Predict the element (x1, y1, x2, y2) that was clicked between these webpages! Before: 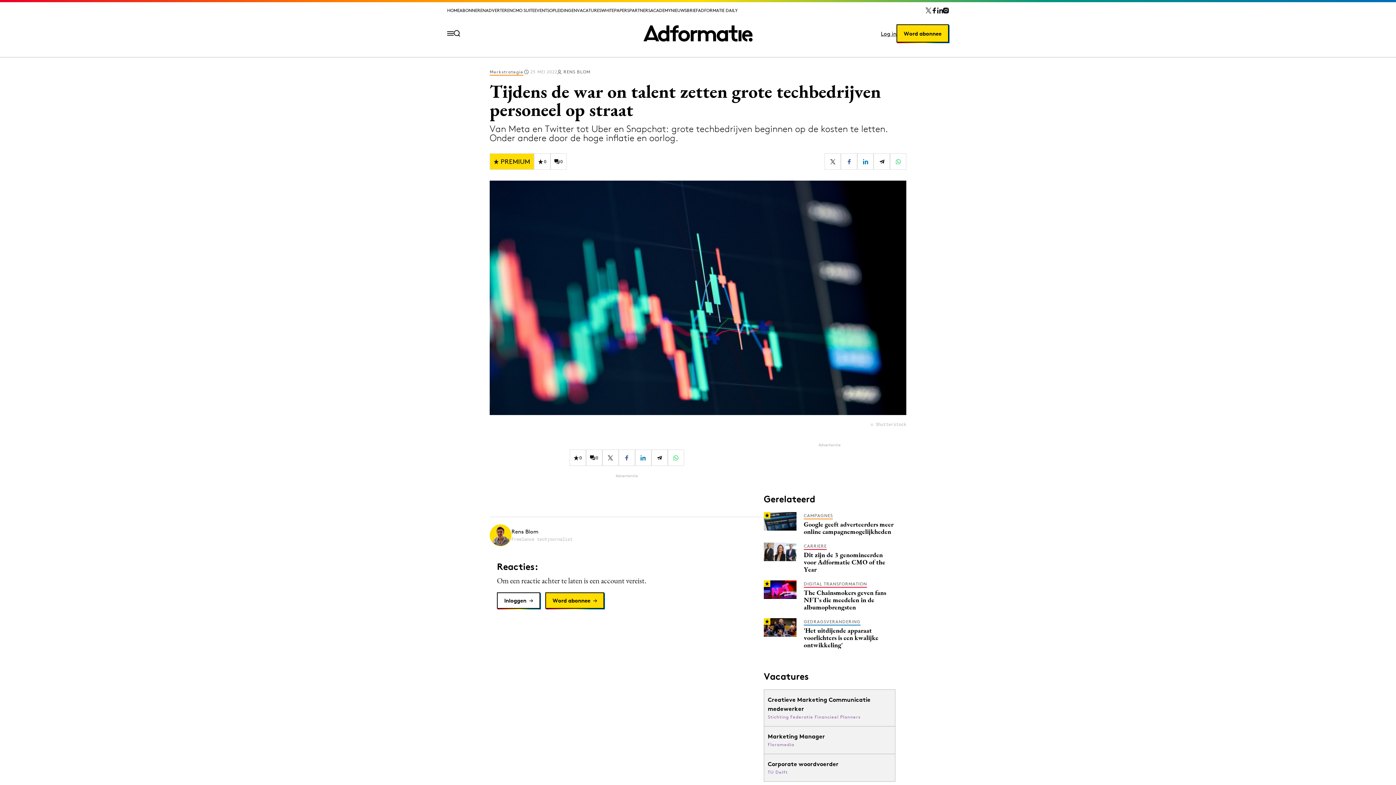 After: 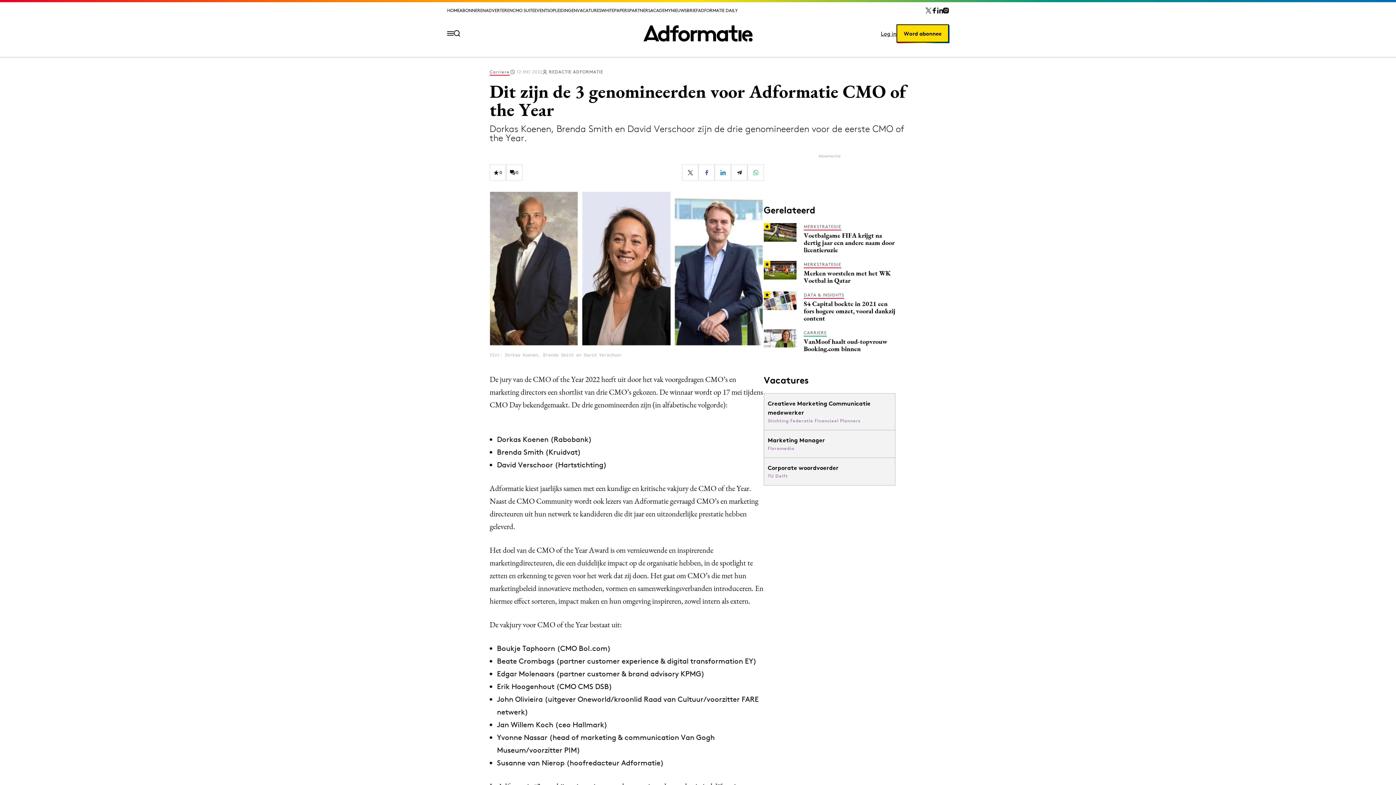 Action: label: CARRIERE
Dit zijn de 3 genomineerden voor Adformatie CMO of the Year bbox: (764, 542, 895, 573)